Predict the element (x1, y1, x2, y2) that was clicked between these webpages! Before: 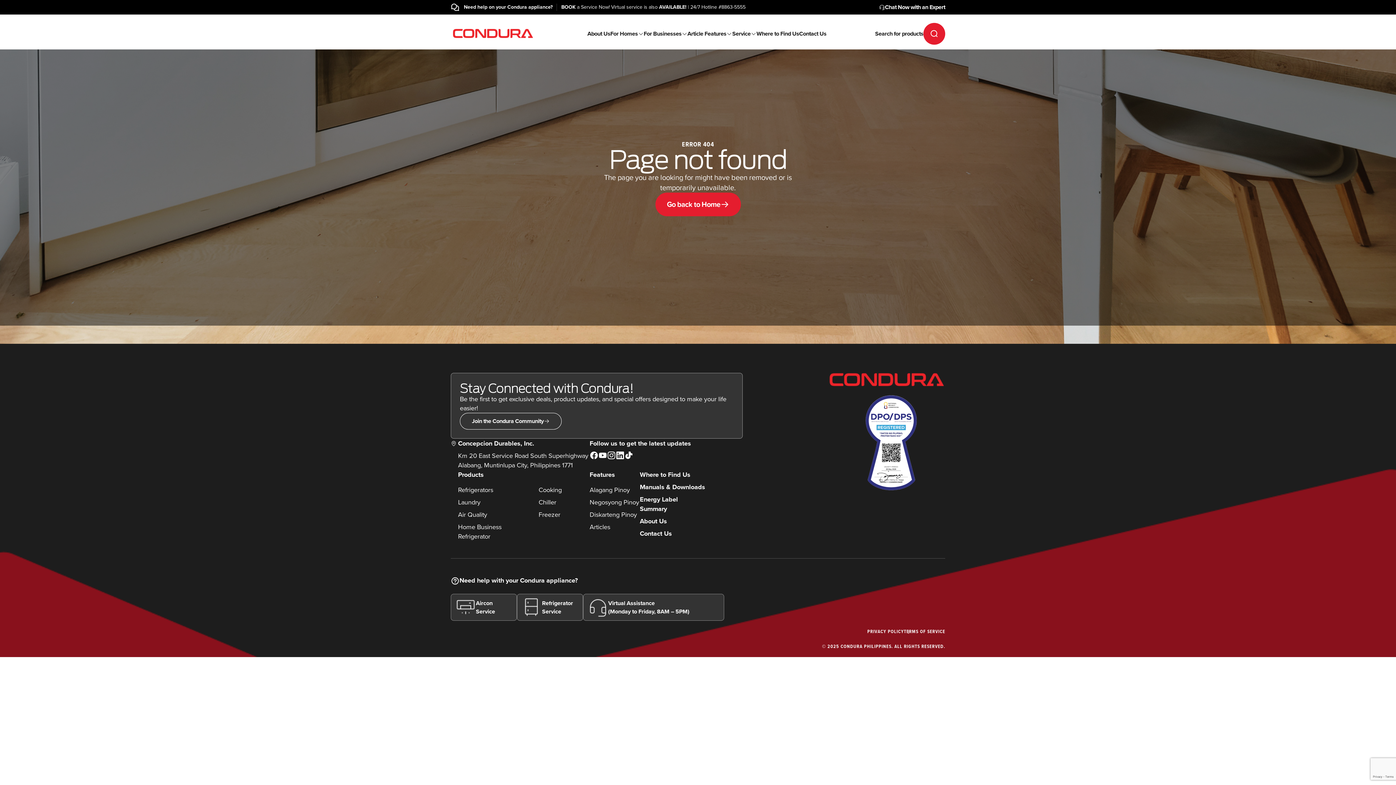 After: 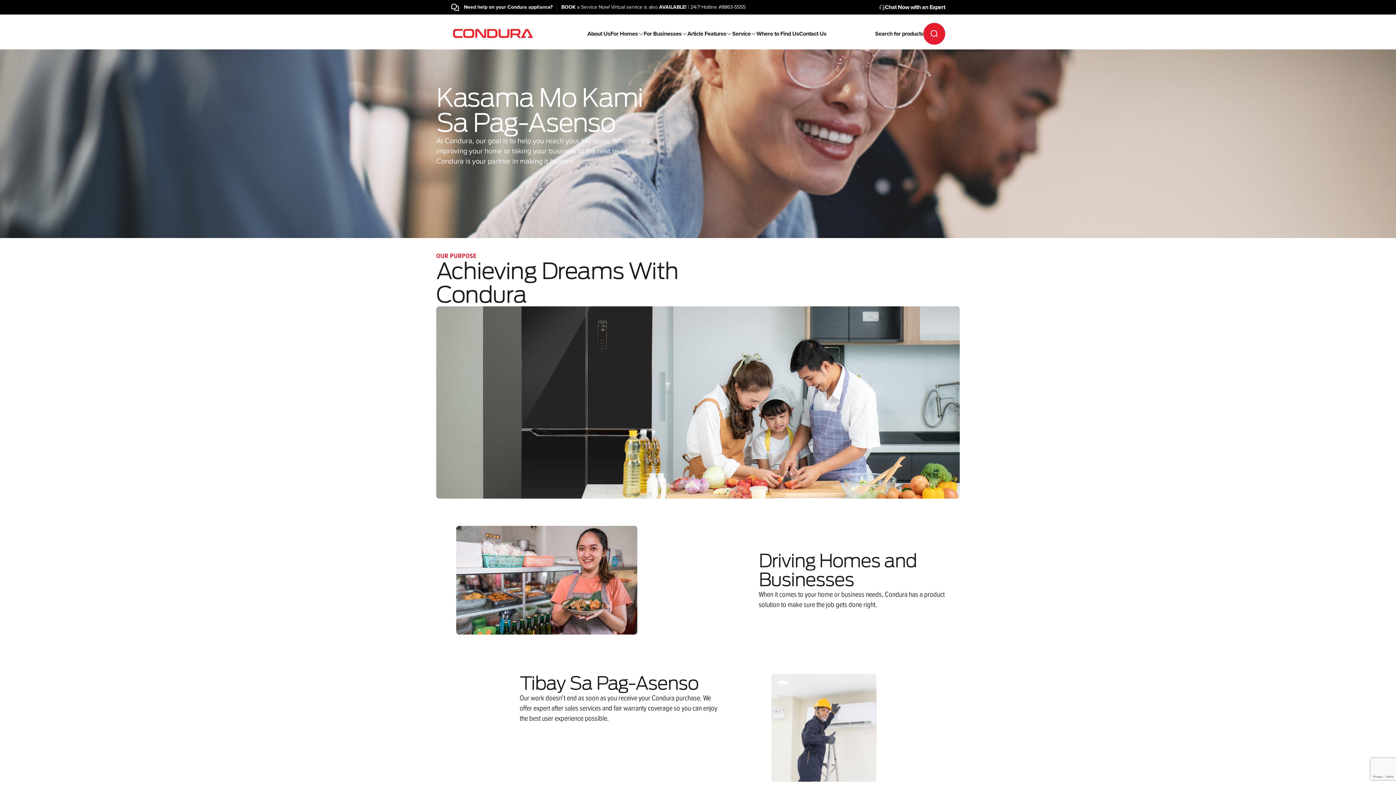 Action: label: About Us bbox: (640, 516, 667, 526)